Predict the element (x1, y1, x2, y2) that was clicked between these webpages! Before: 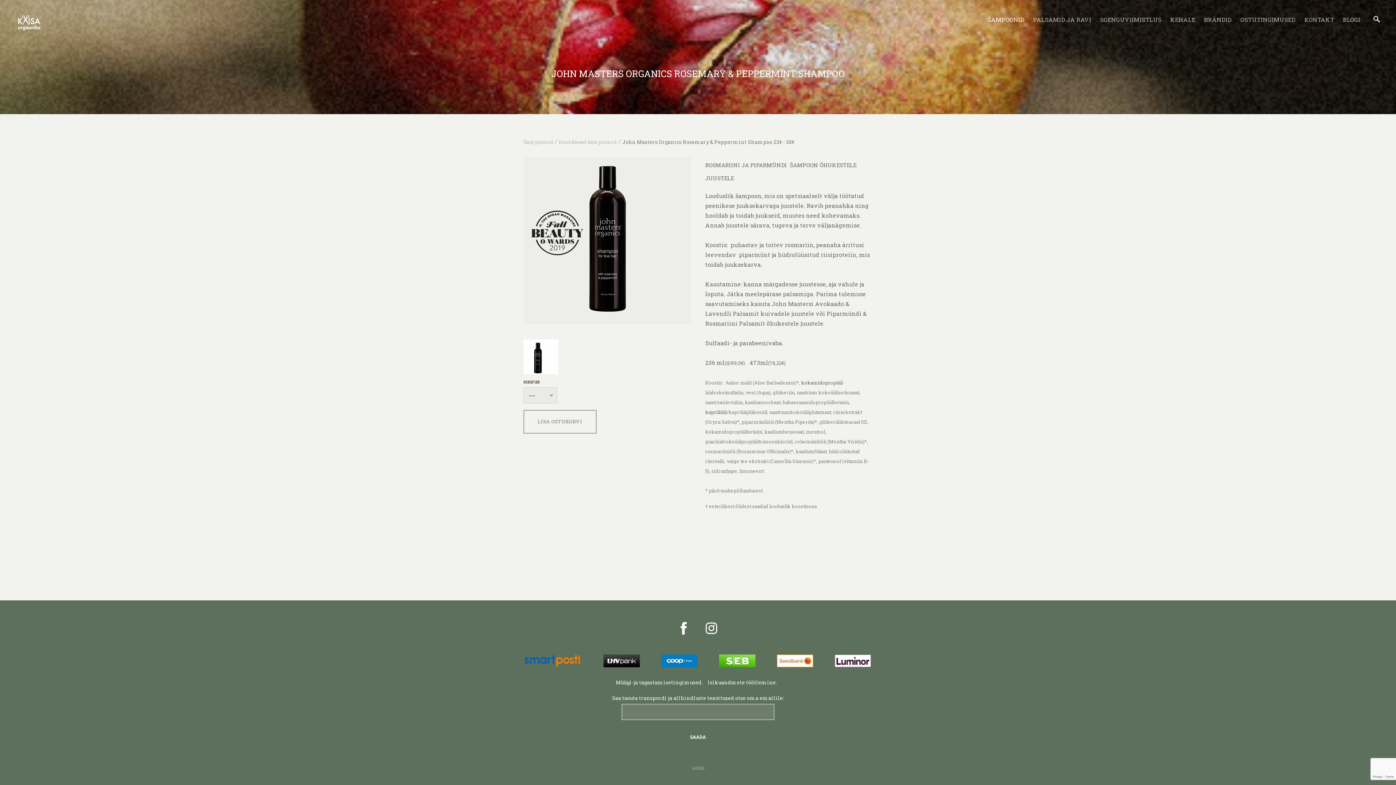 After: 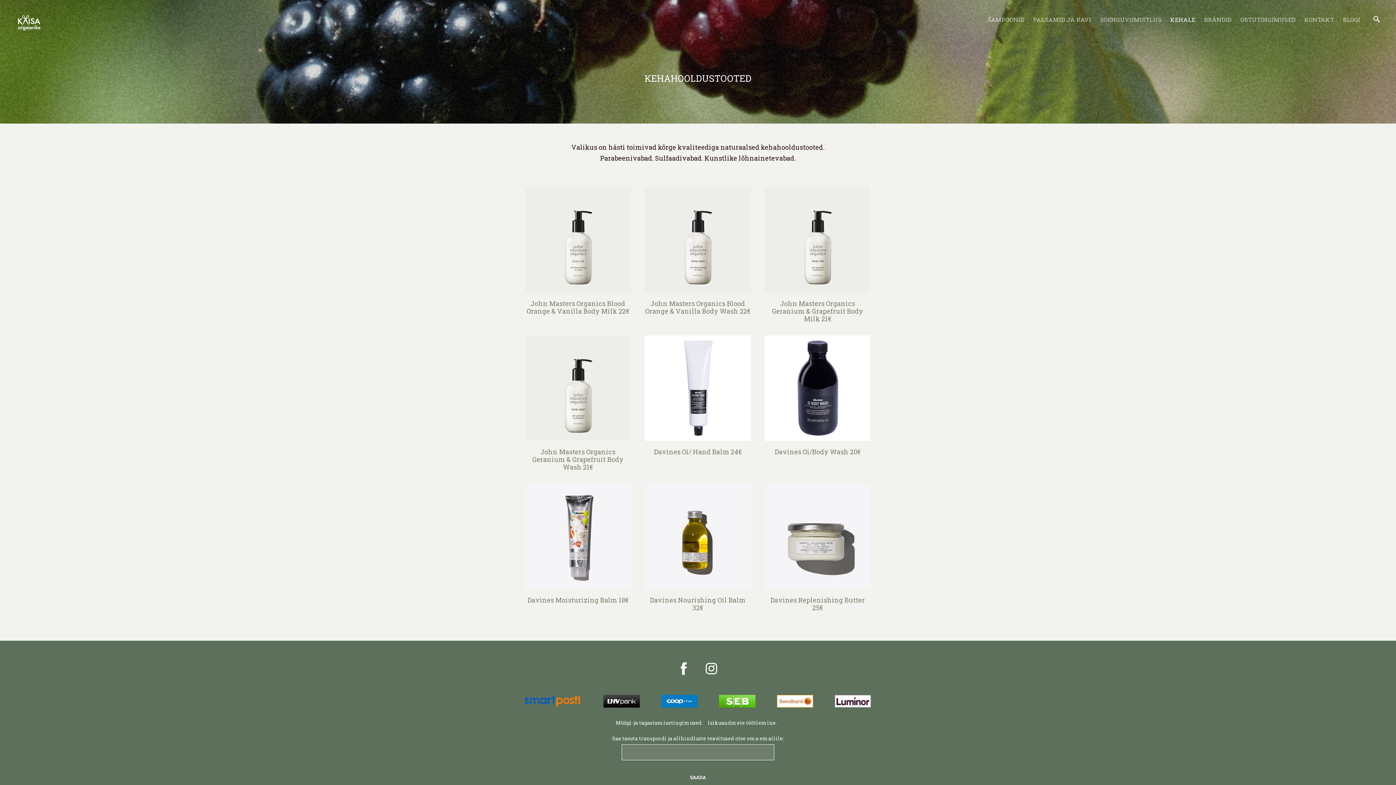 Action: bbox: (1170, 14, 1195, 24) label: KEHALE